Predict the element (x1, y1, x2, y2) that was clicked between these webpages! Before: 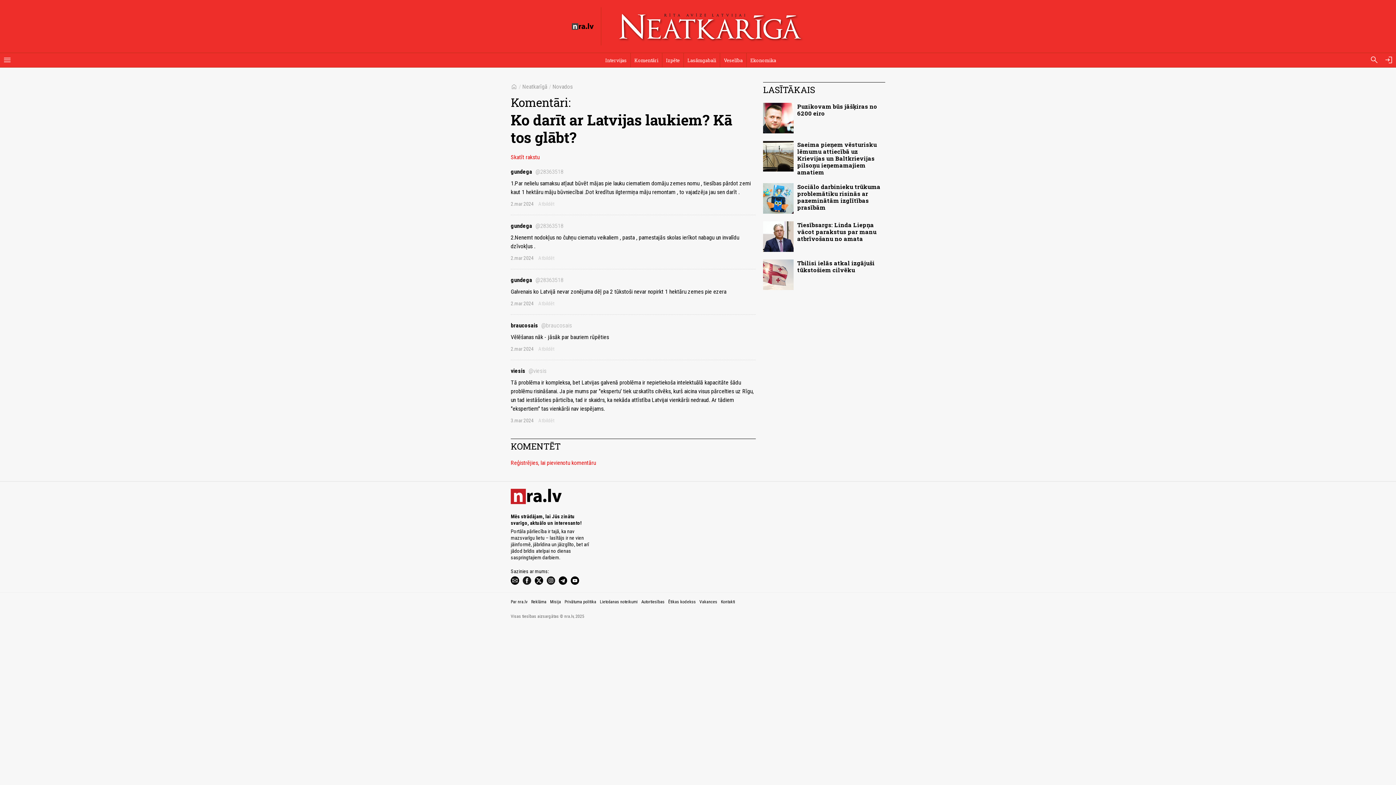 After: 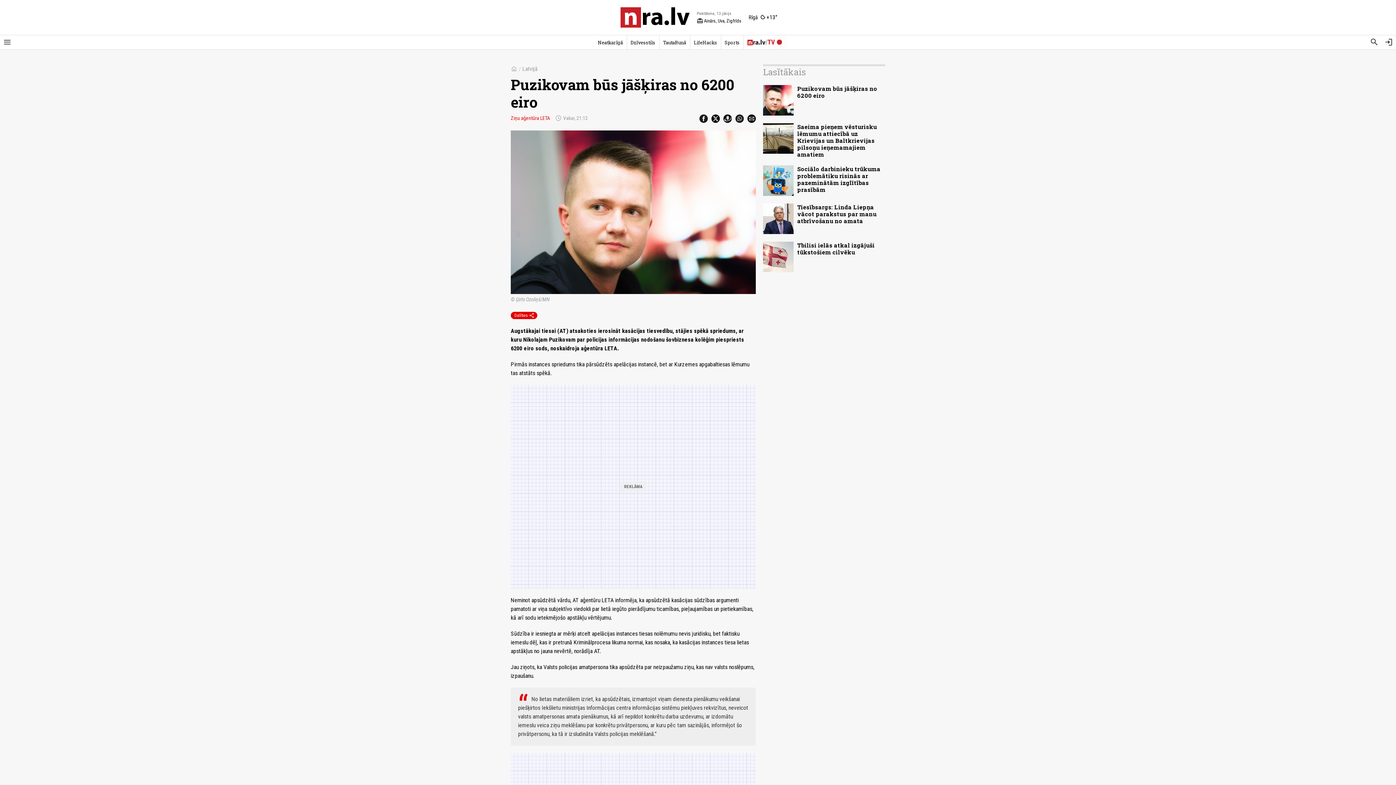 Action: bbox: (763, 103, 793, 133)